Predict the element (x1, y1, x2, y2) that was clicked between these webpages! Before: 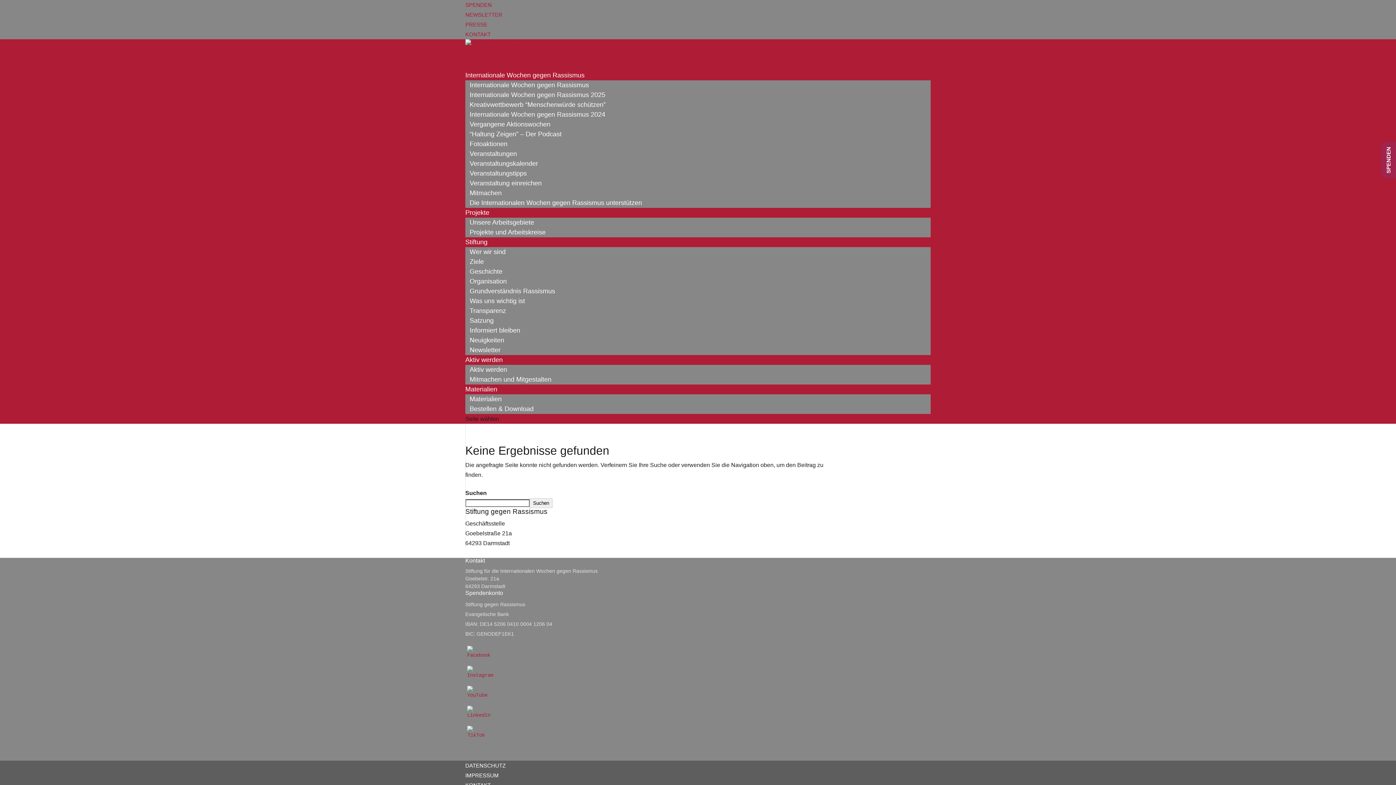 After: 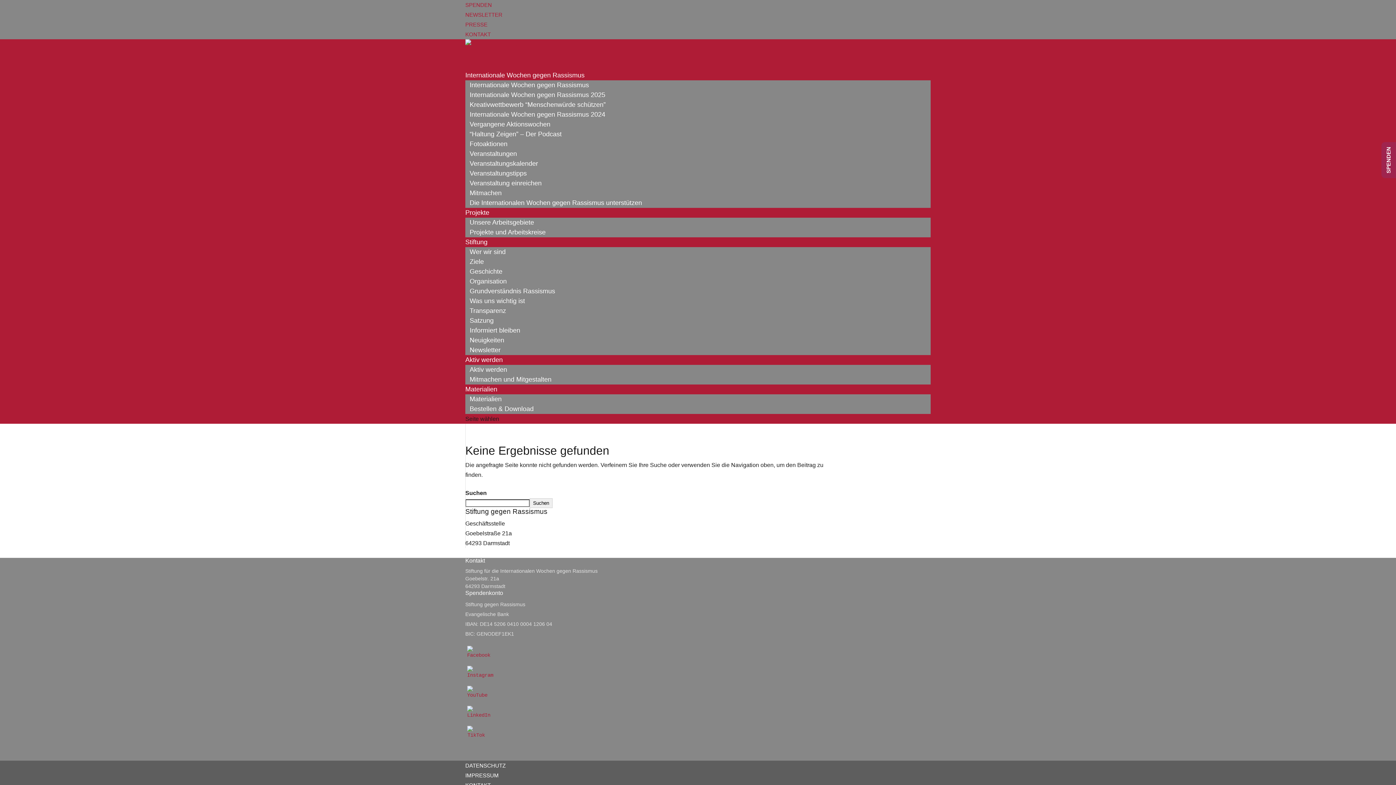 Action: bbox: (465, 296, 529, 306) label: Was uns wichtig ist